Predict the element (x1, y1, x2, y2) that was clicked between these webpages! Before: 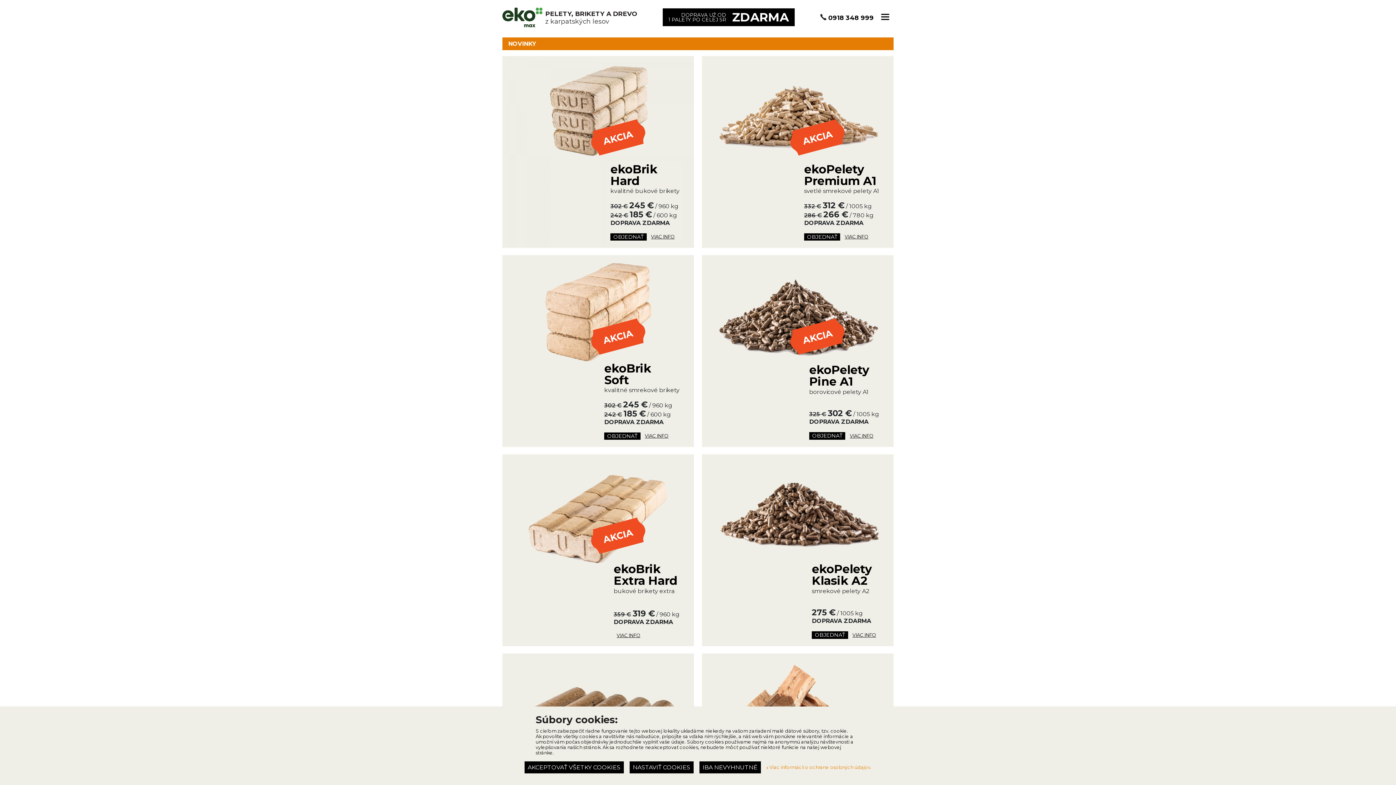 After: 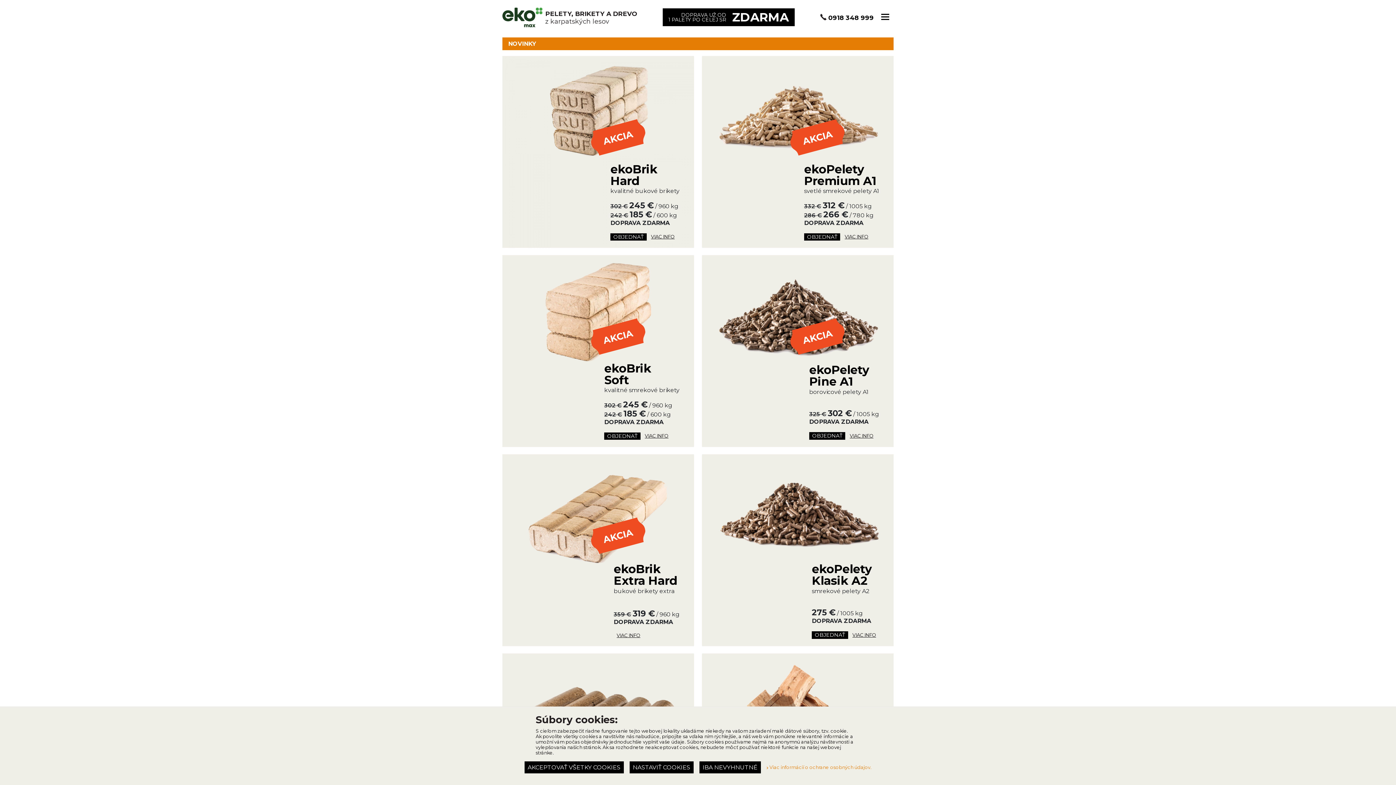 Action: bbox: (828, 13, 874, 21) label: 0918 348 999